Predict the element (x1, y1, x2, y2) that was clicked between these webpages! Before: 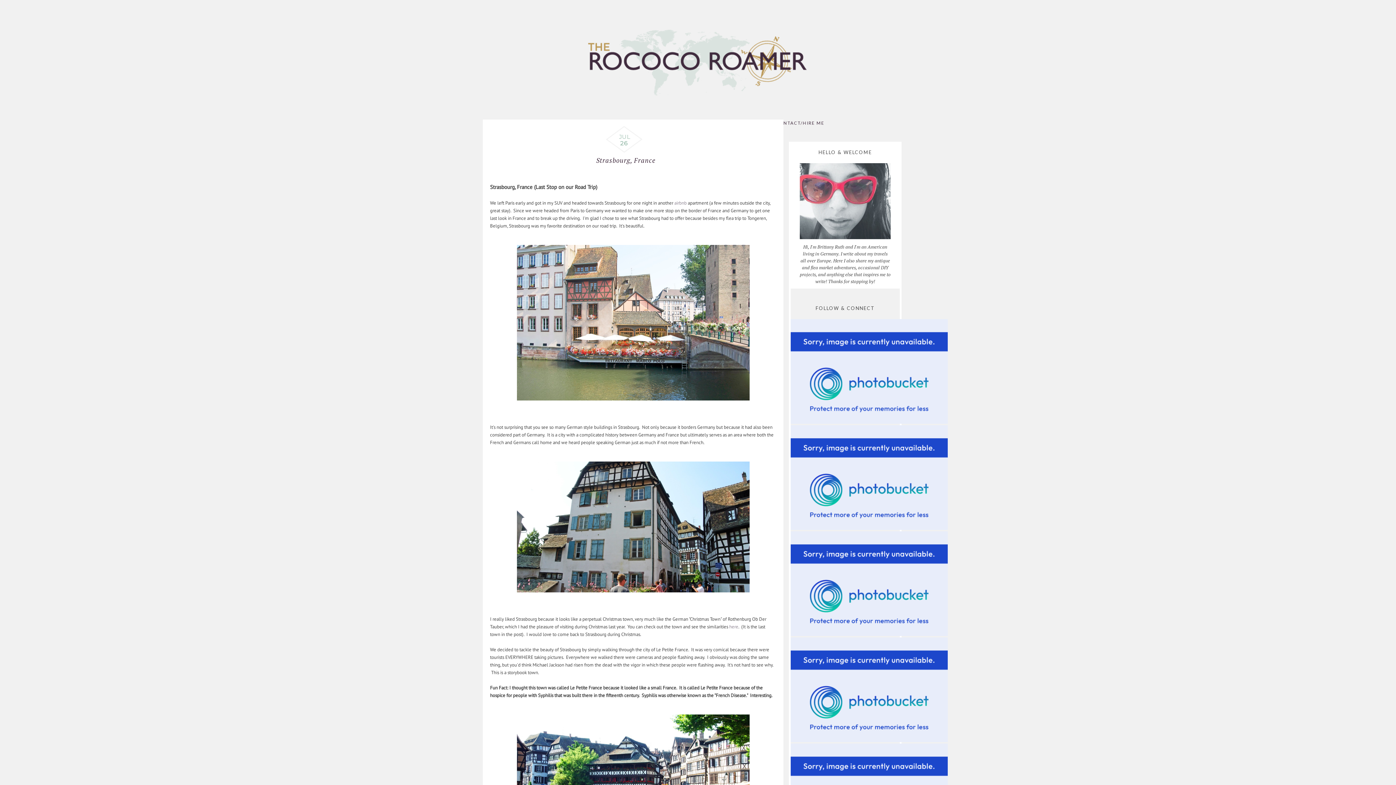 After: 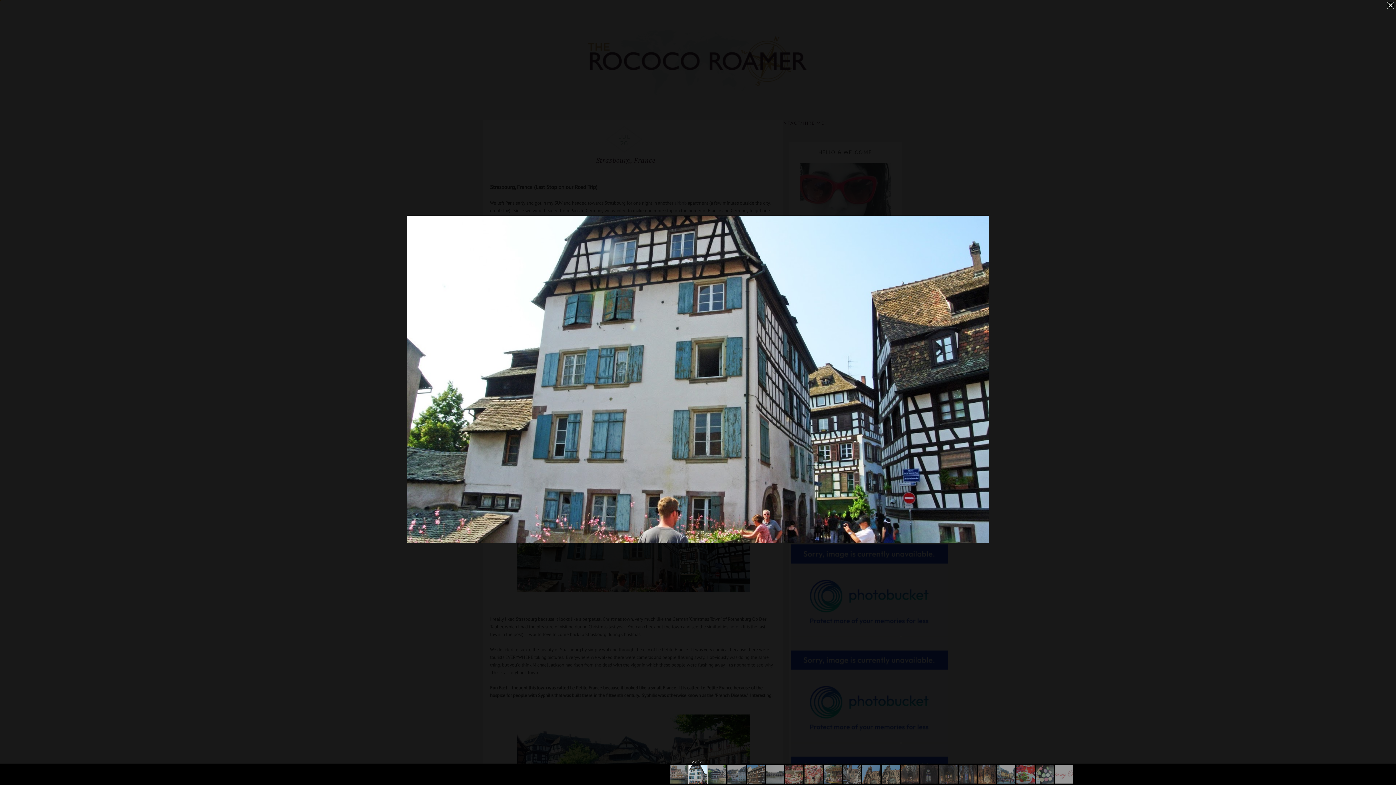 Action: bbox: (516, 593, 749, 599)